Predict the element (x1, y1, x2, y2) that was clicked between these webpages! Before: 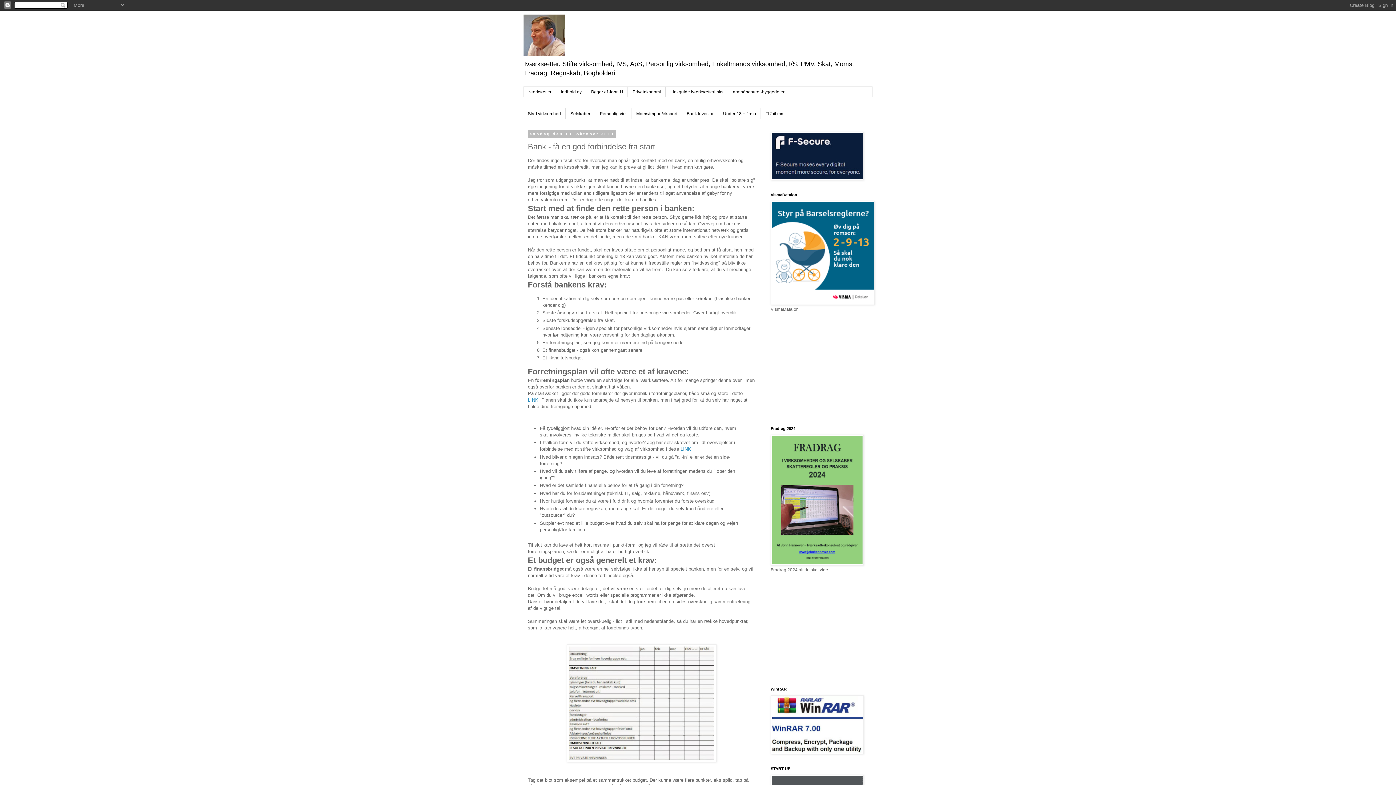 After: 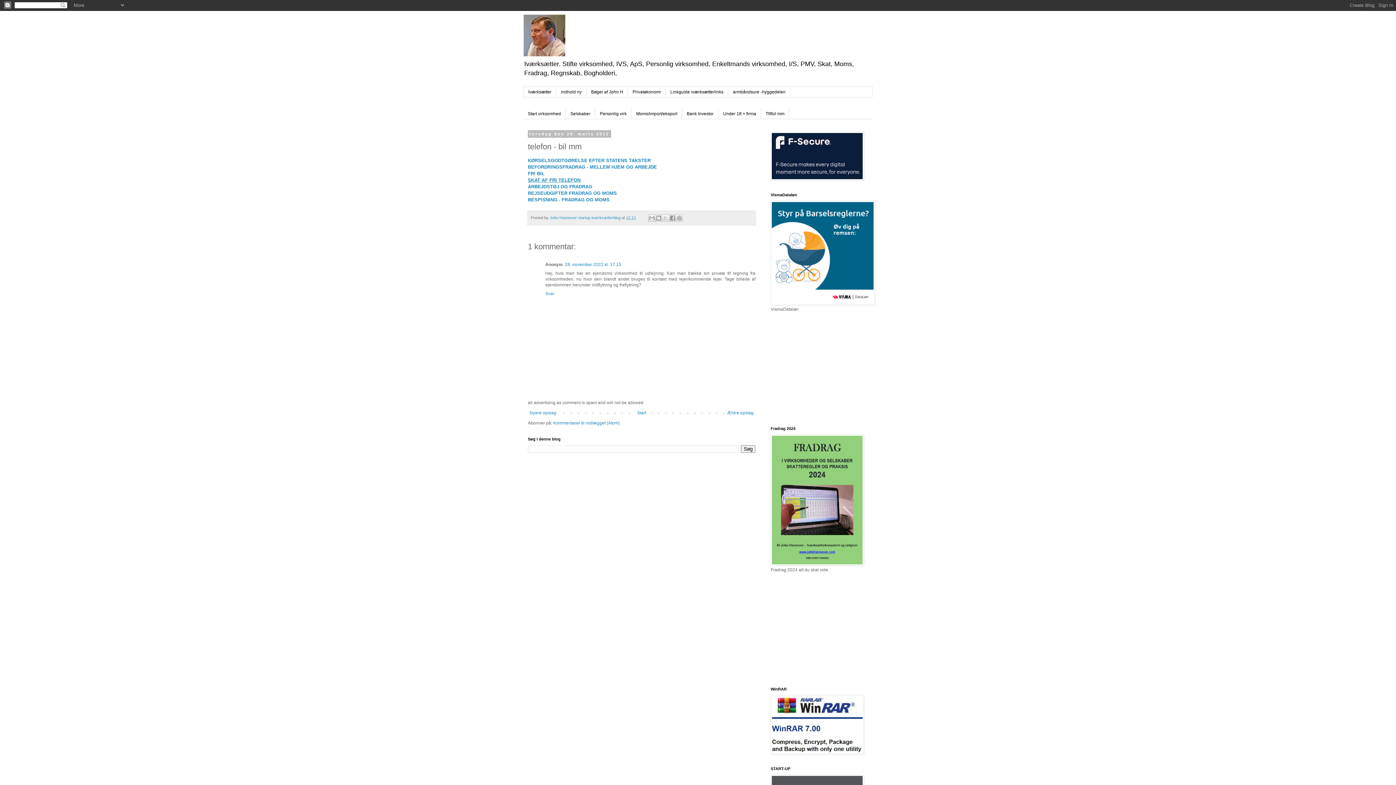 Action: label: Tlf/bil mm bbox: (761, 108, 789, 118)